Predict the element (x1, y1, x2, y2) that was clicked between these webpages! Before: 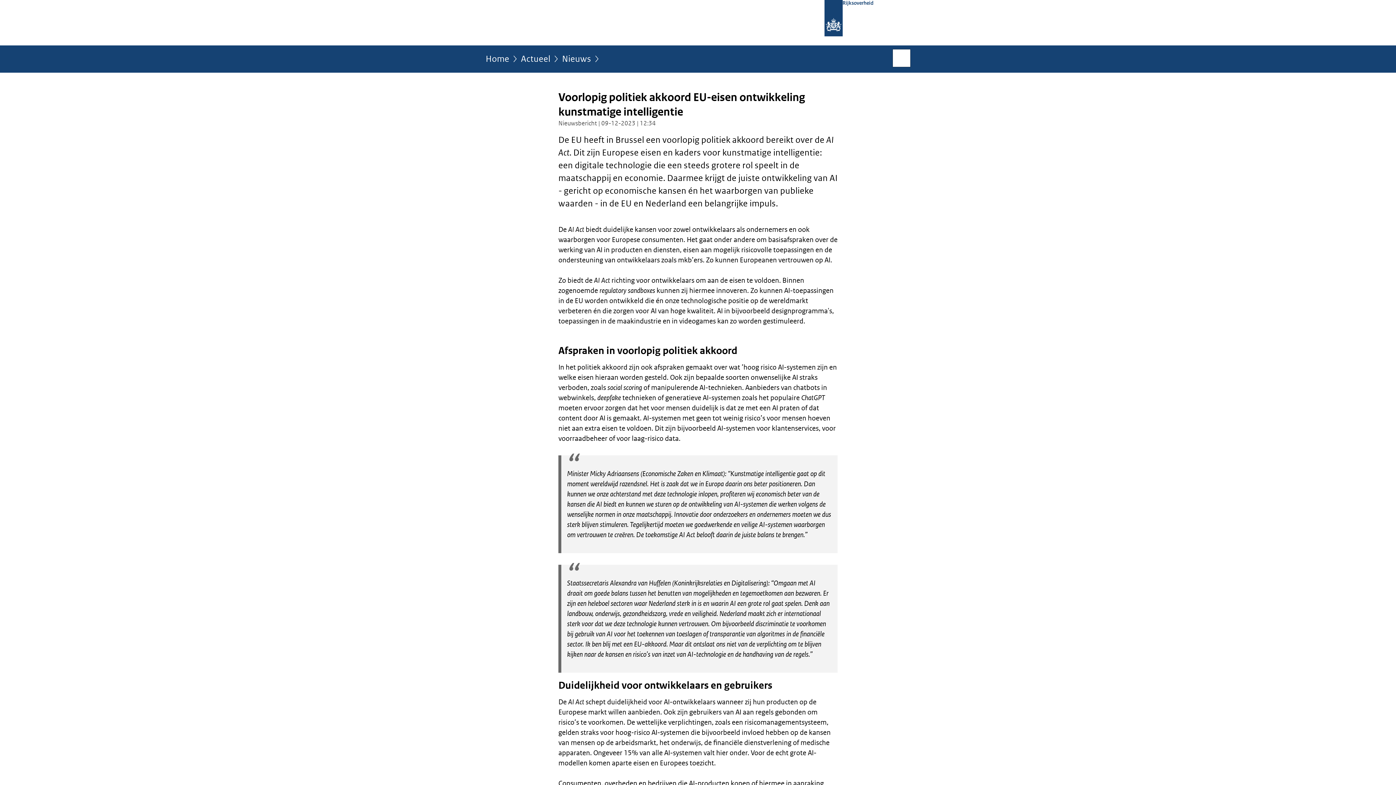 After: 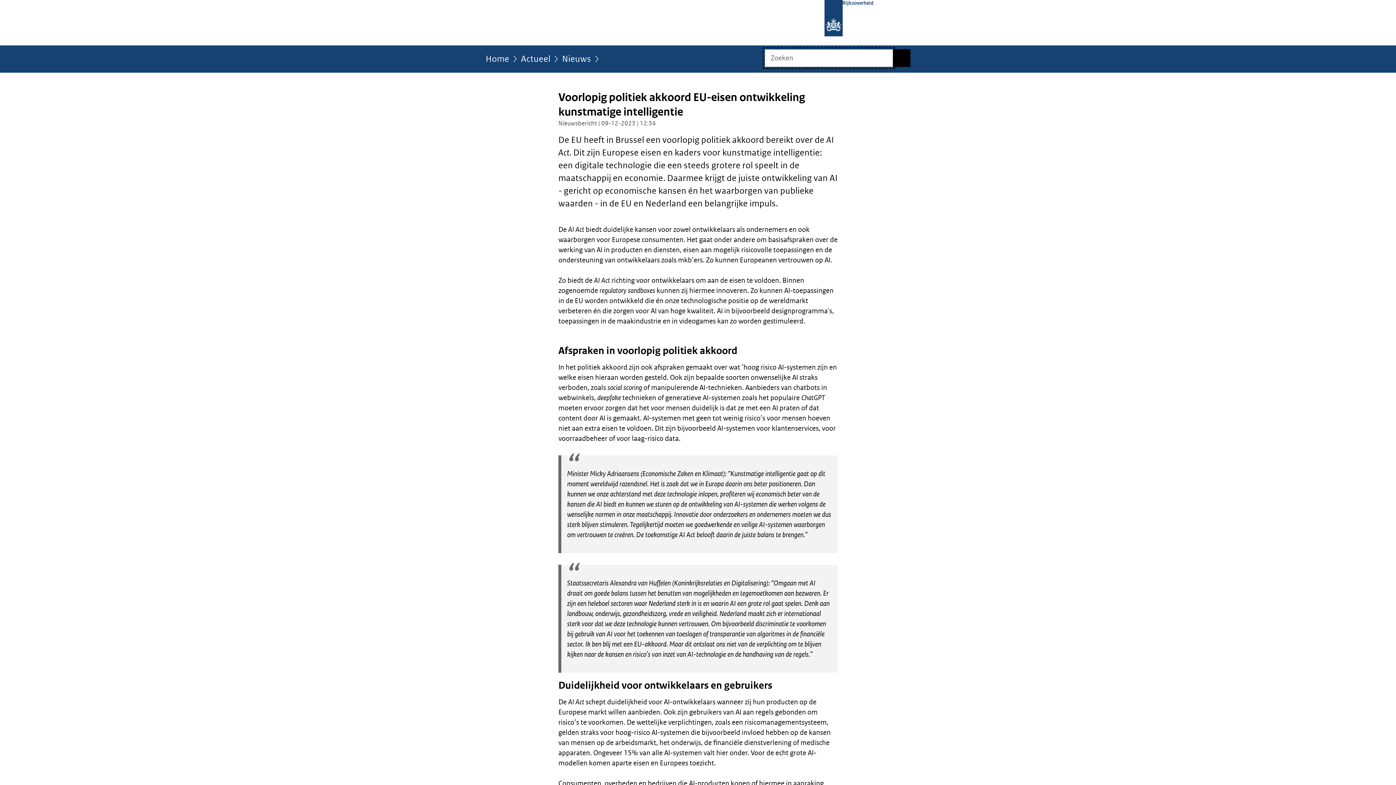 Action: label: Open zoekveld bbox: (893, 49, 910, 66)